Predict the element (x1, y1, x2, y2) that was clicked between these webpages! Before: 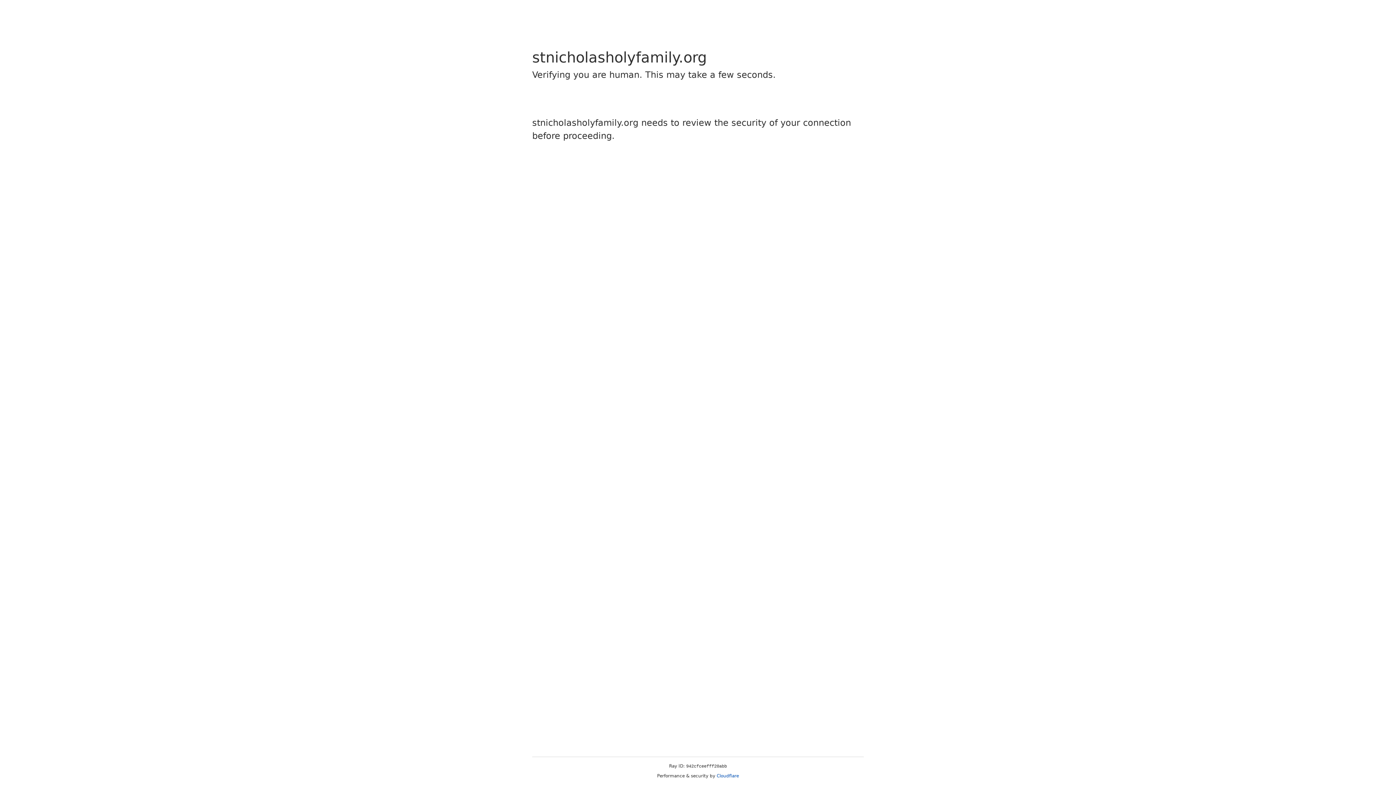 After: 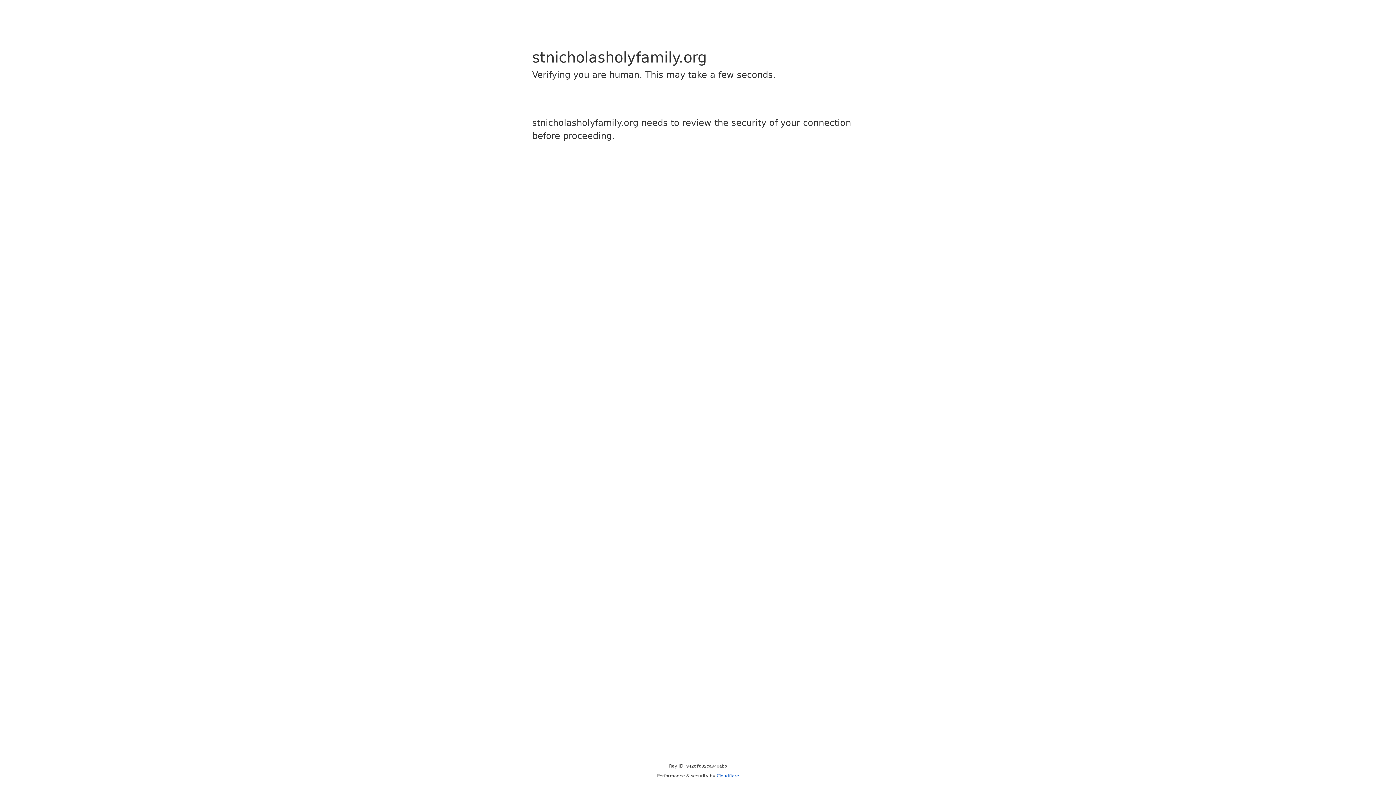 Action: label: Cloudflare bbox: (716, 773, 739, 778)